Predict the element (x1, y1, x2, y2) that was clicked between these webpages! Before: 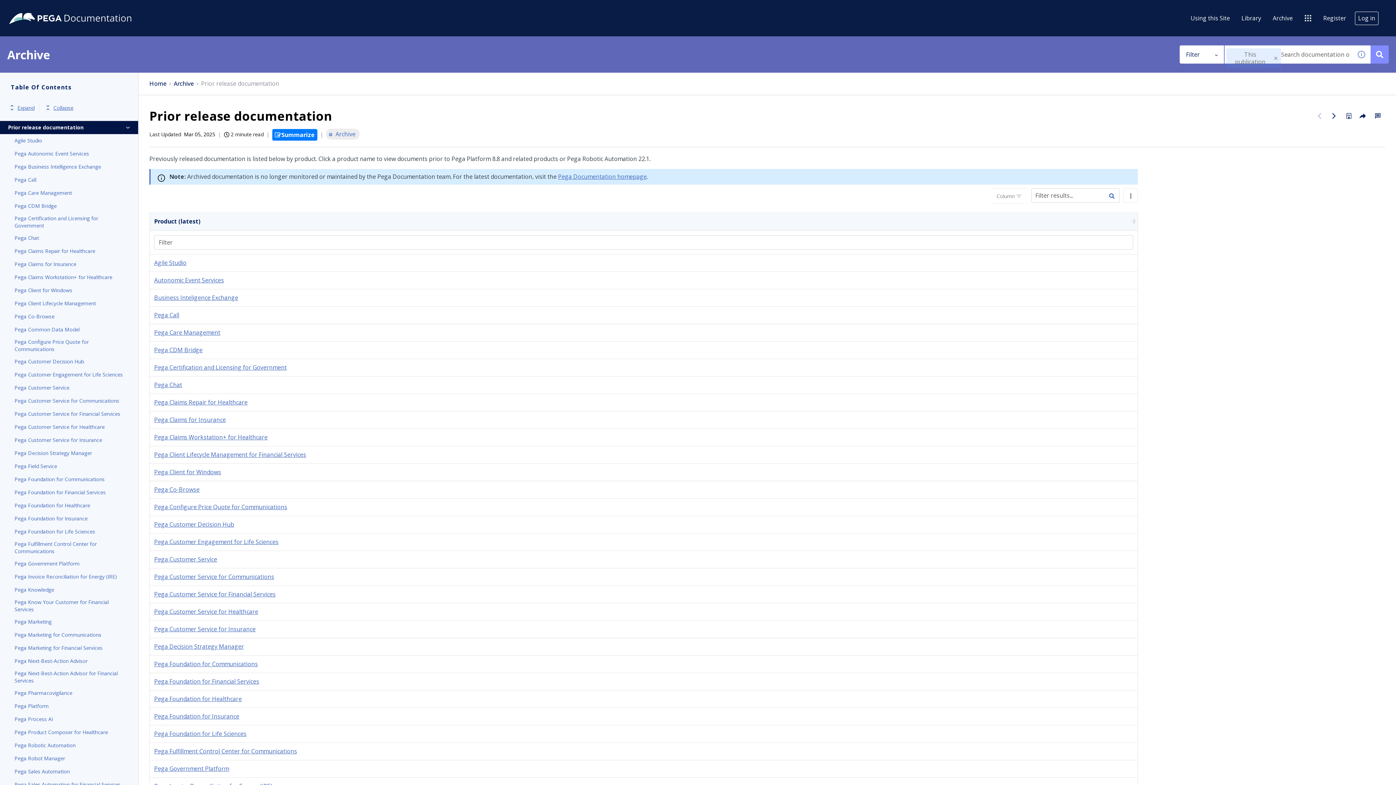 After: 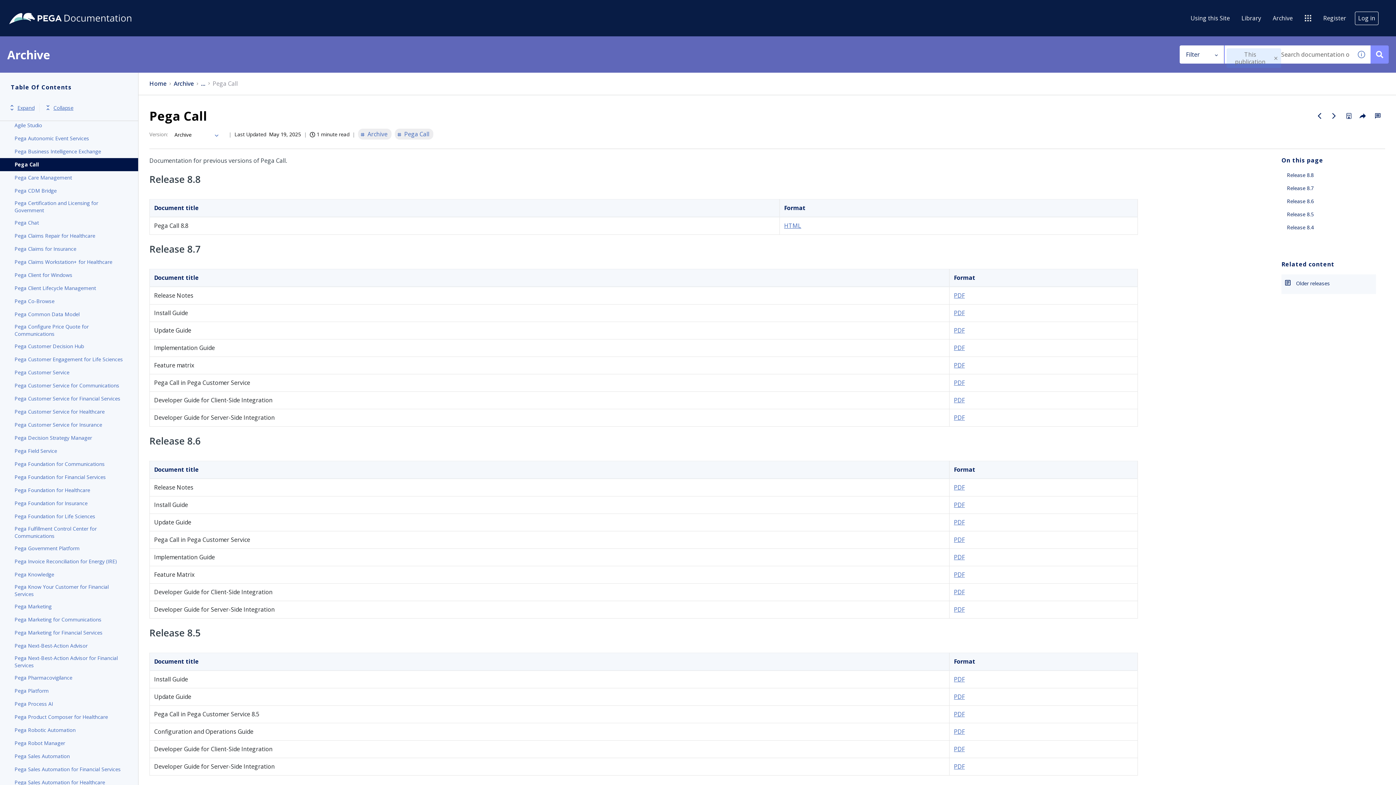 Action: bbox: (154, 311, 179, 319) label: Pega Call